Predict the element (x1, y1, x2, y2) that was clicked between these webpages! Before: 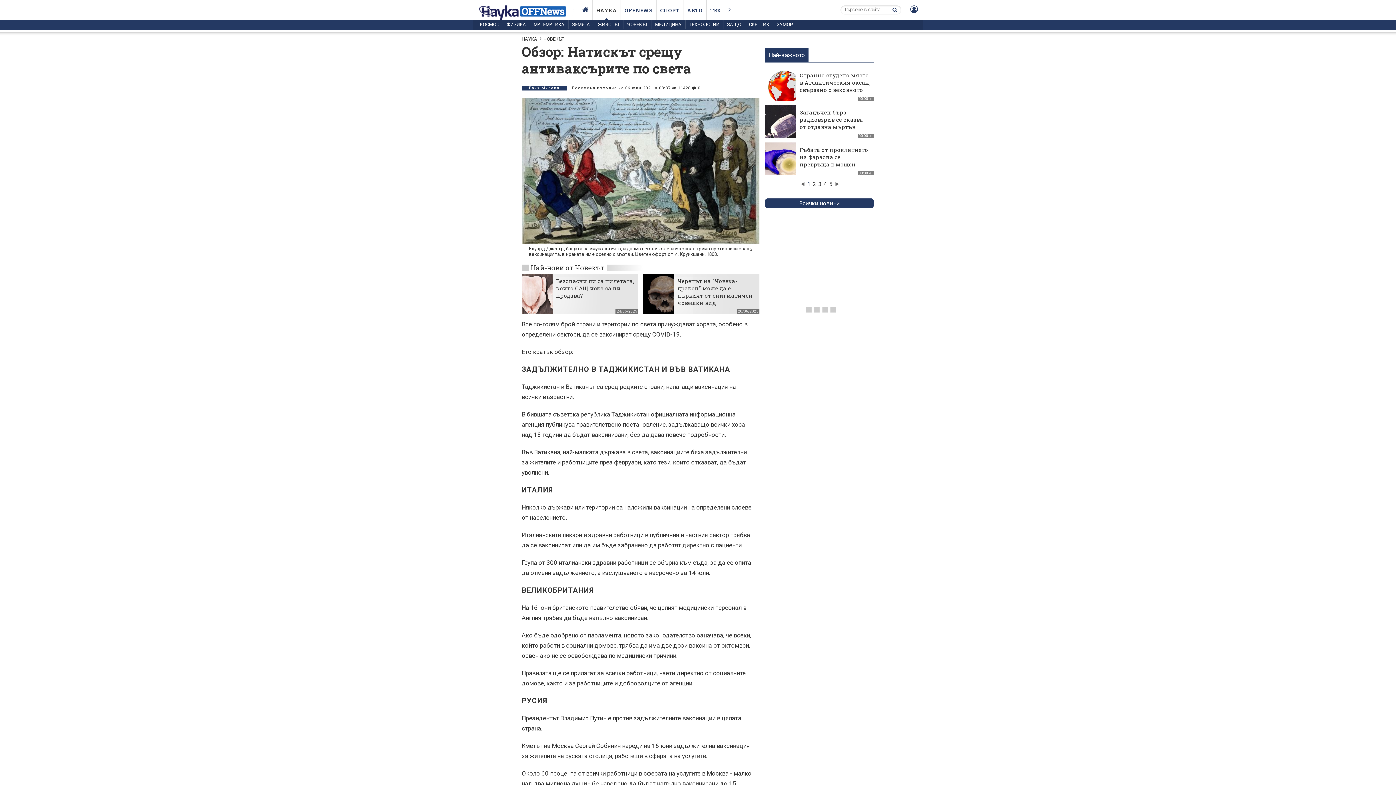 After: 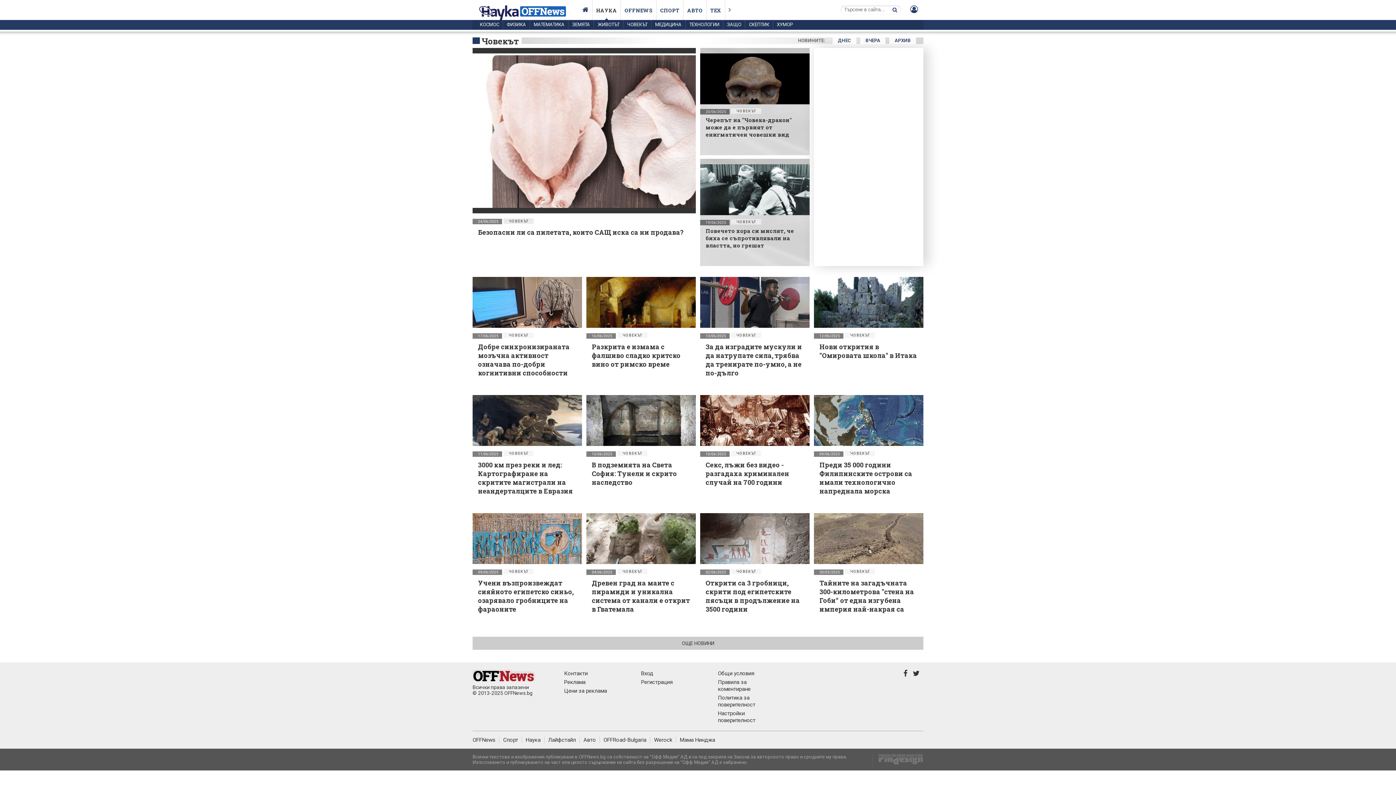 Action: bbox: (623, 20, 651, 29) label: ЧОВЕКЪТ